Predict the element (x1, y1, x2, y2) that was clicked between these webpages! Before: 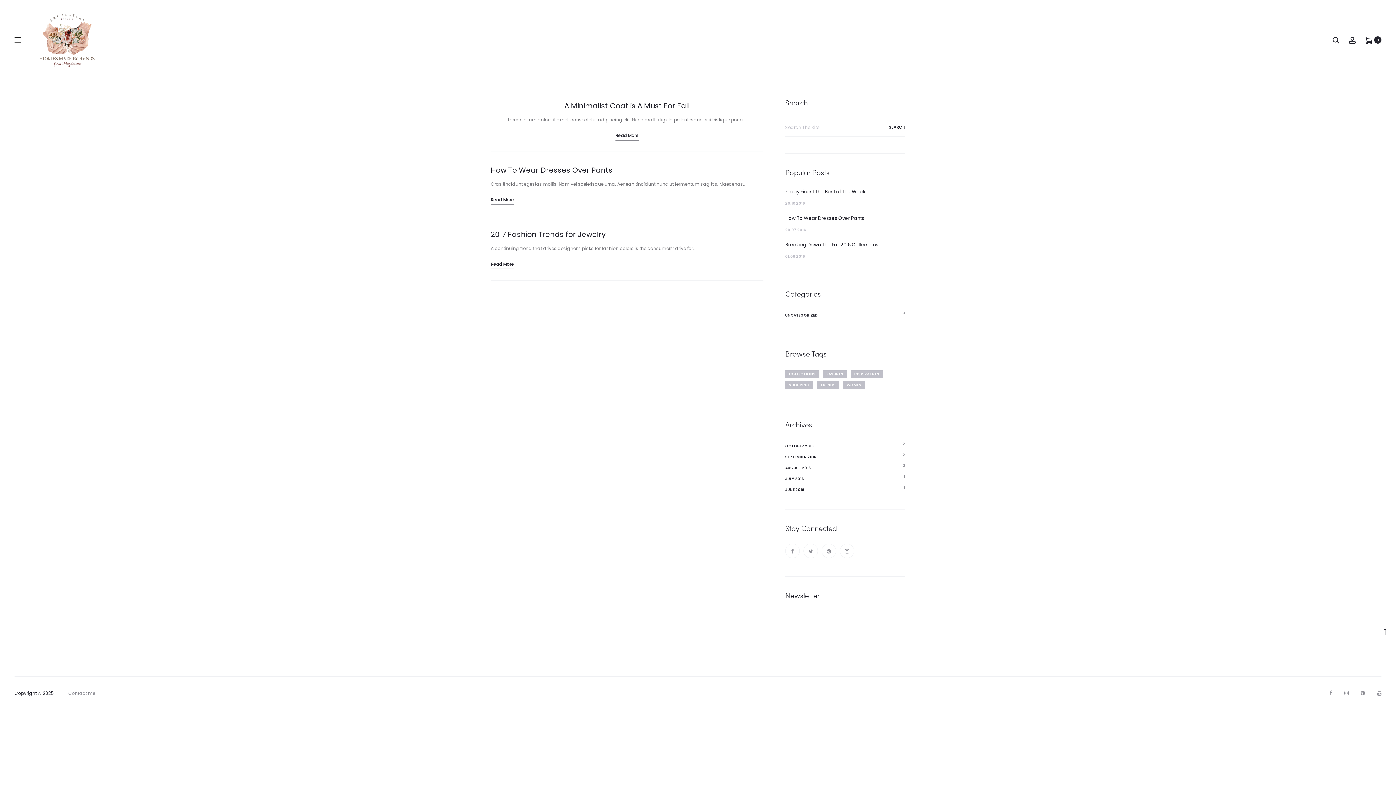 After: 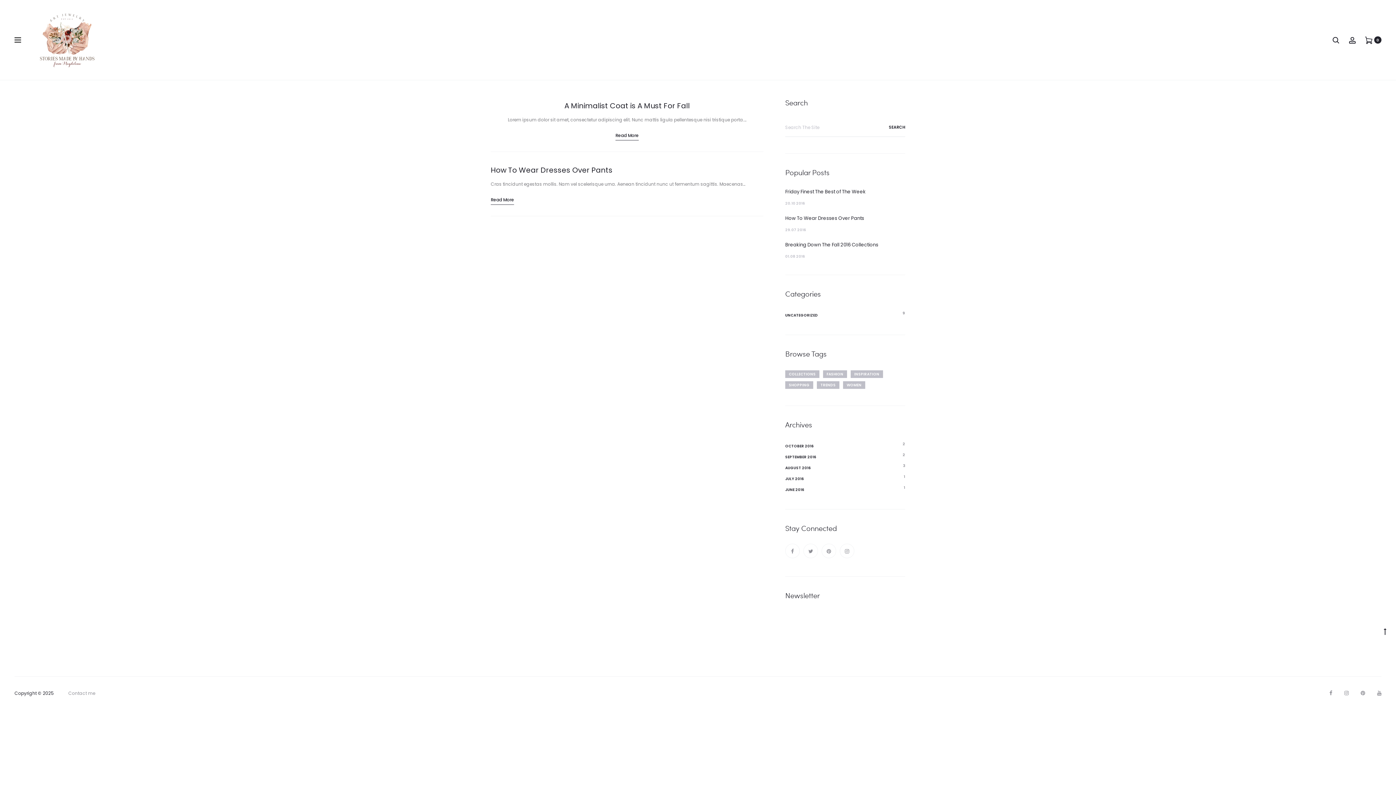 Action: bbox: (843, 381, 865, 388) label: Women (2 items)